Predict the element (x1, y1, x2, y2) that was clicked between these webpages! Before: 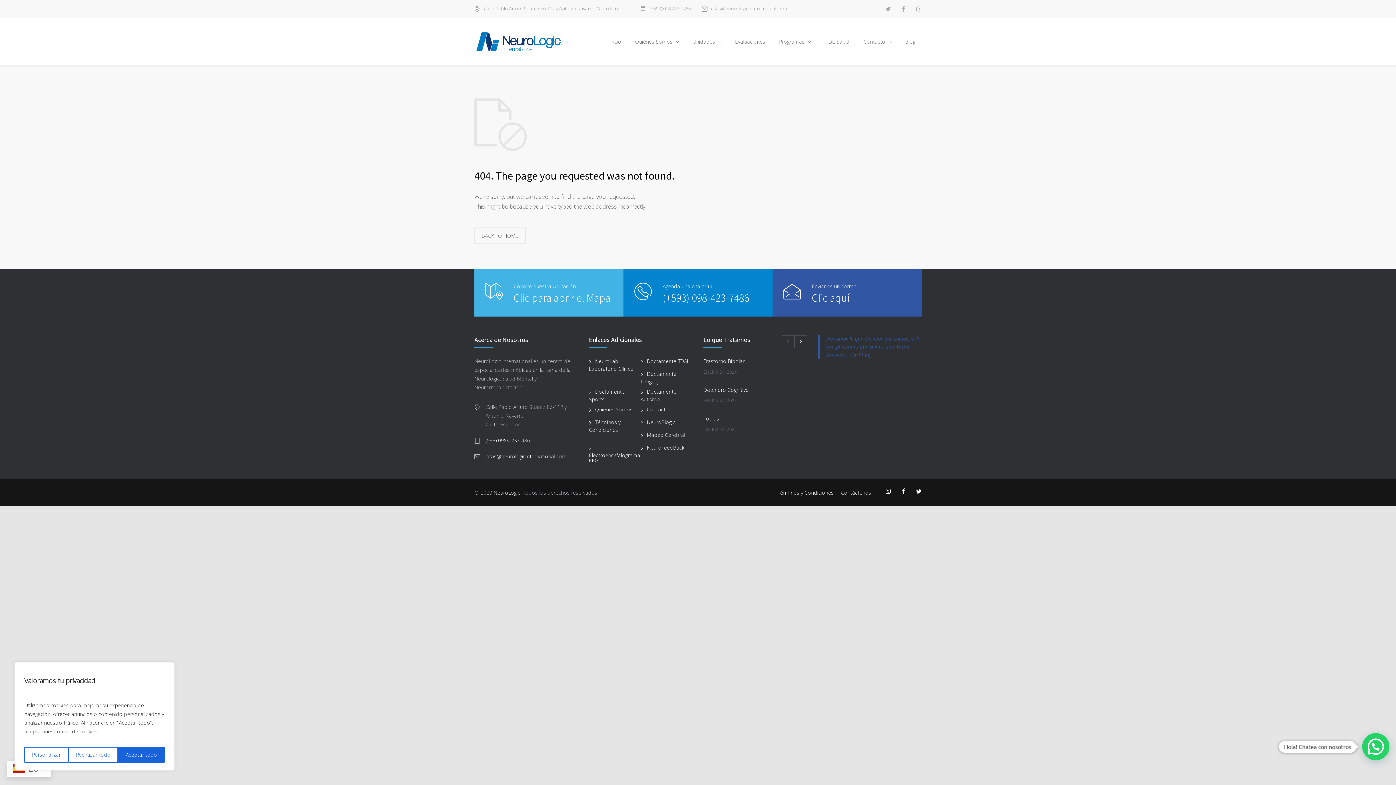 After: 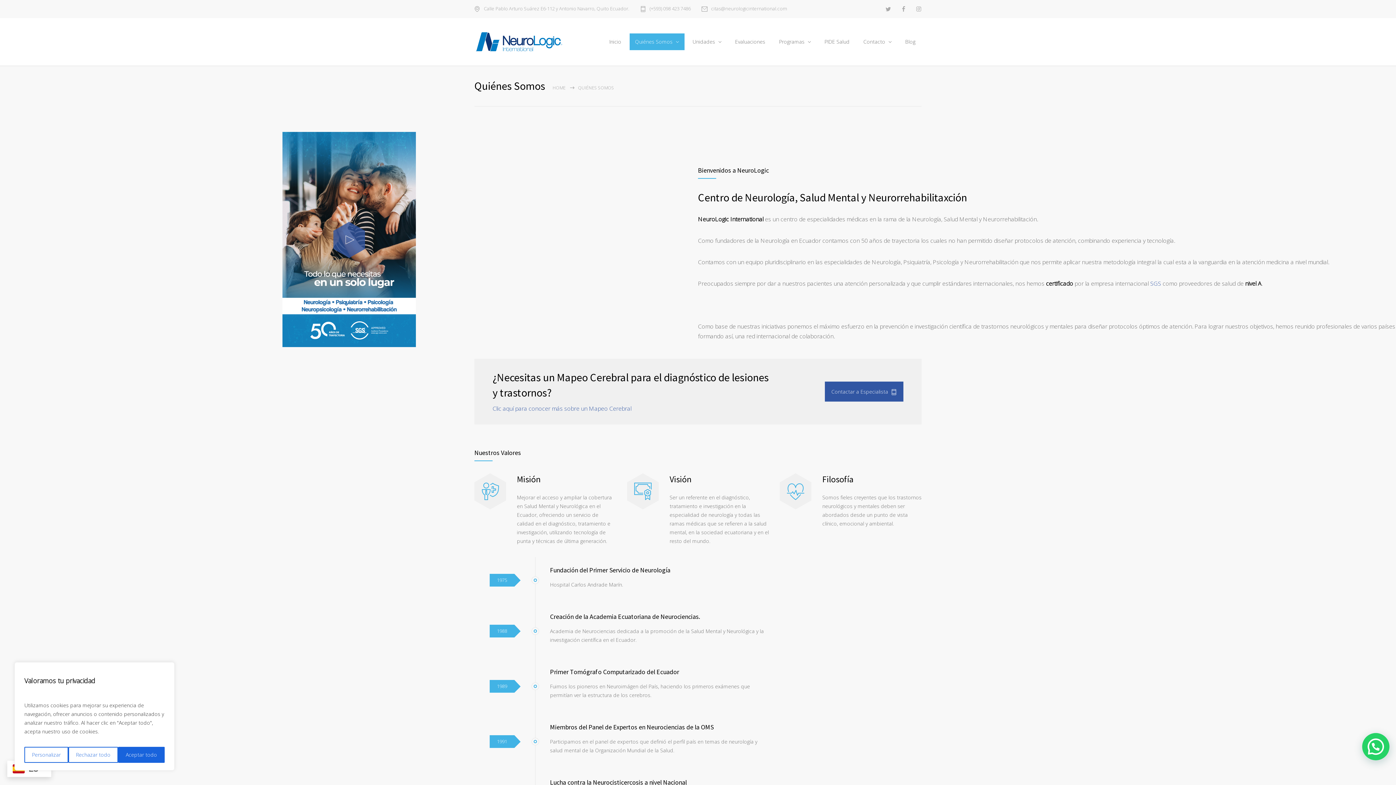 Action: label: Quiénes Somos bbox: (589, 406, 632, 413)